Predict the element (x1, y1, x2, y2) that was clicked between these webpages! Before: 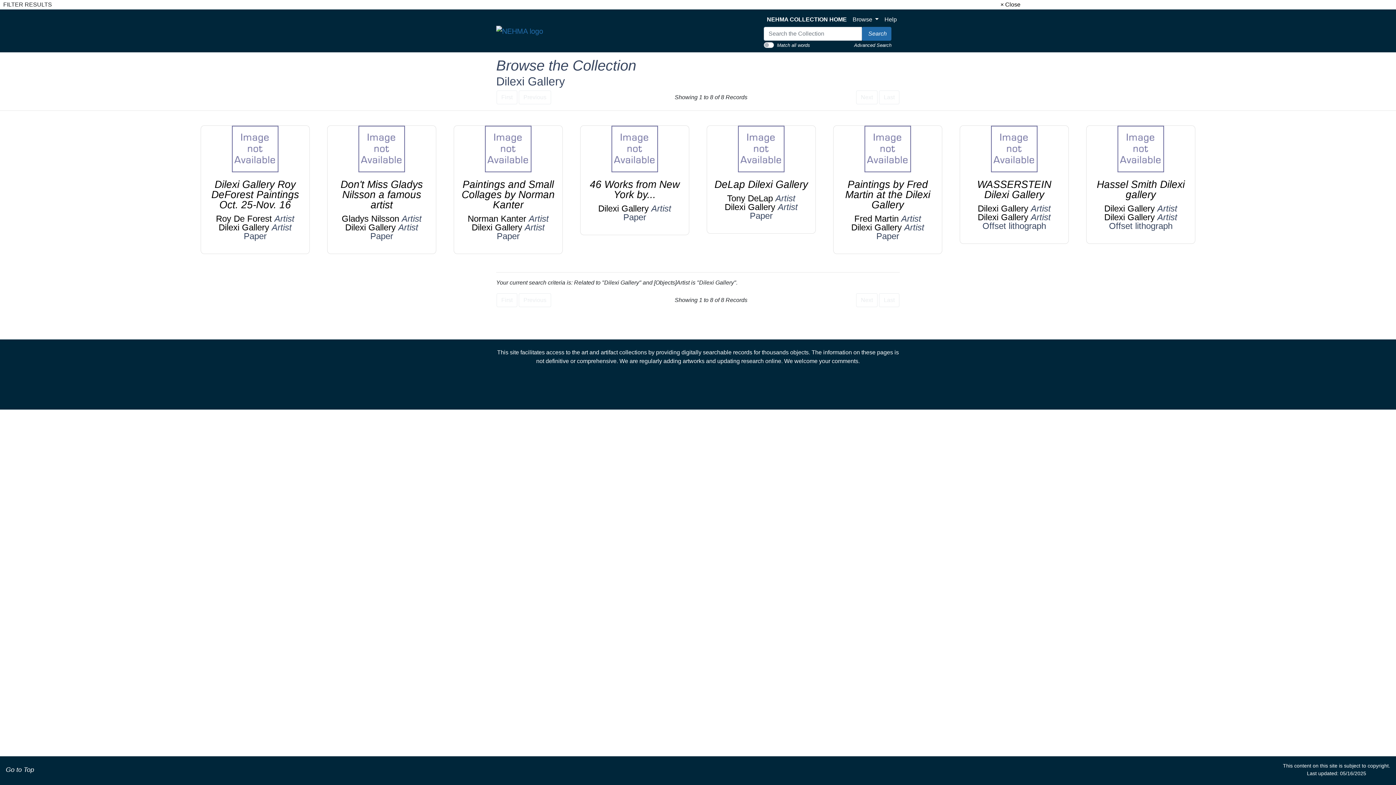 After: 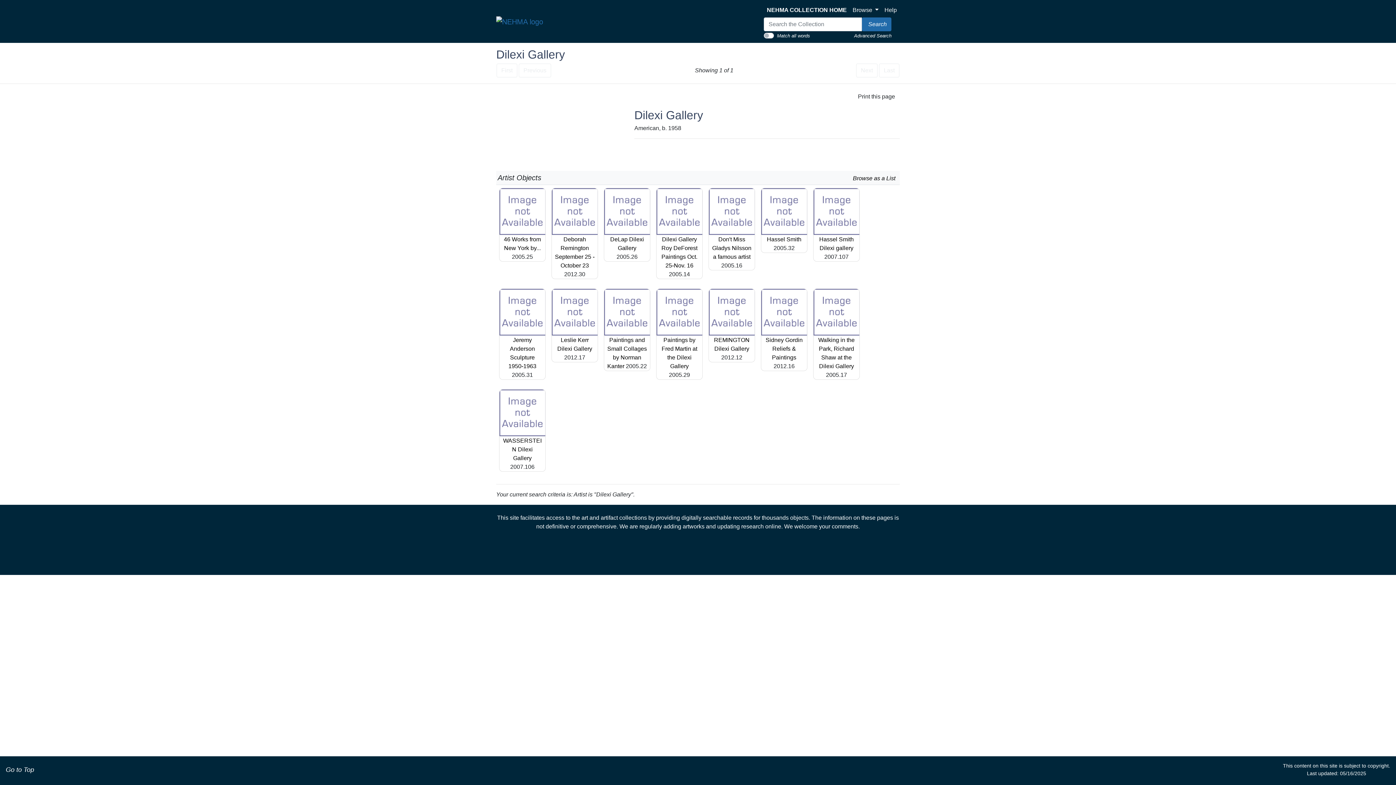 Action: label: Open artist detail record for Dilexi Gallery linked to Paintings by Fred Martin at the Dilexi Gallery bbox: (851, 222, 904, 232)